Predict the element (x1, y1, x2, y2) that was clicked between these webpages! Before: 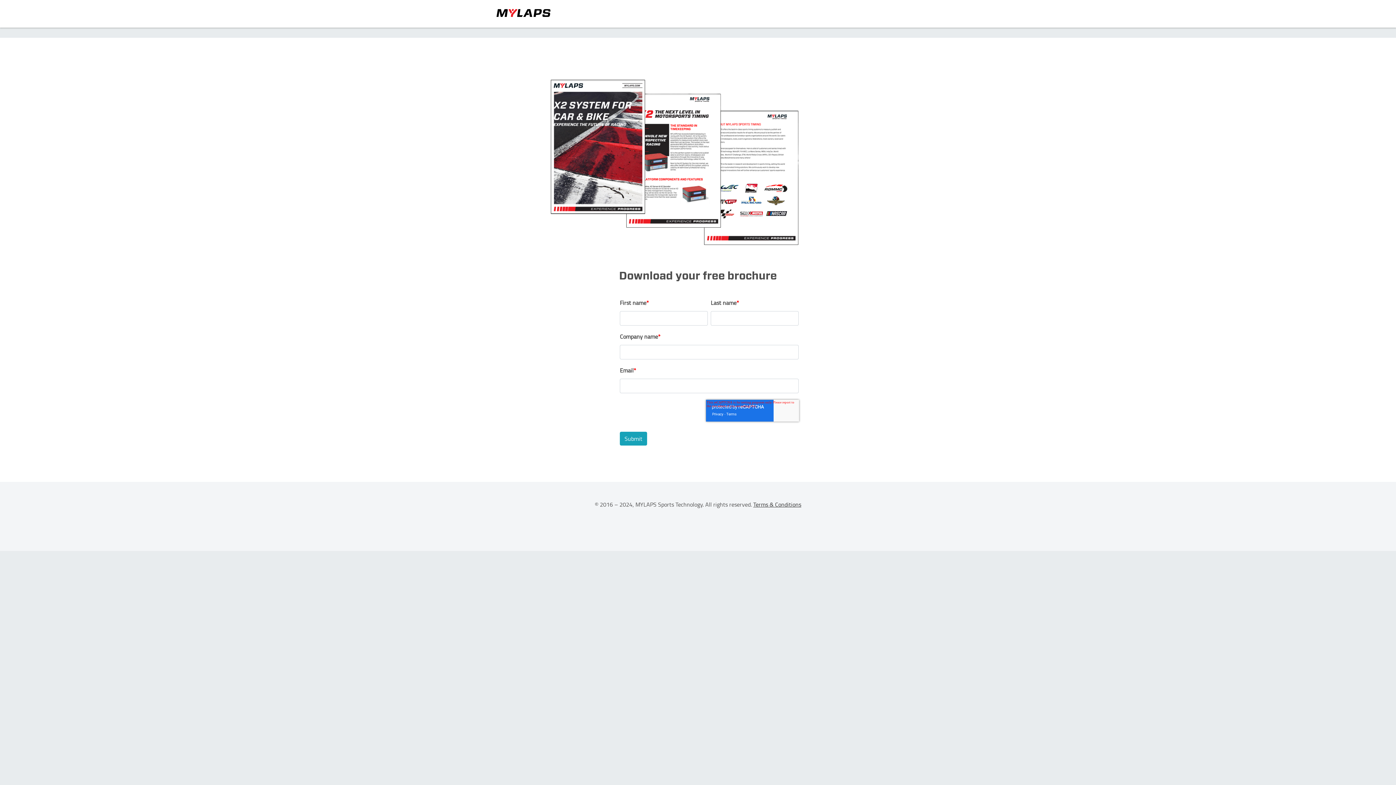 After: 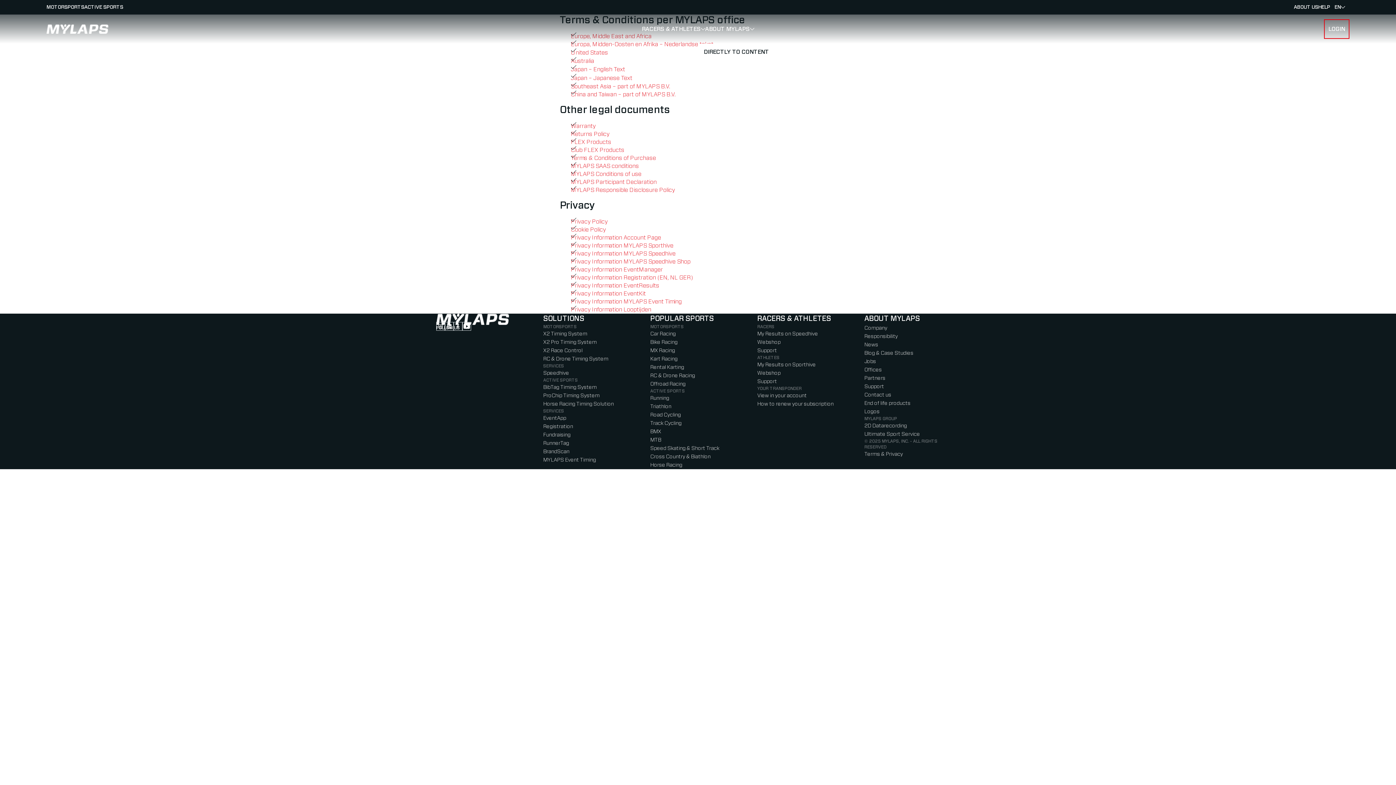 Action: bbox: (753, 500, 801, 508) label: Terms & Conditions